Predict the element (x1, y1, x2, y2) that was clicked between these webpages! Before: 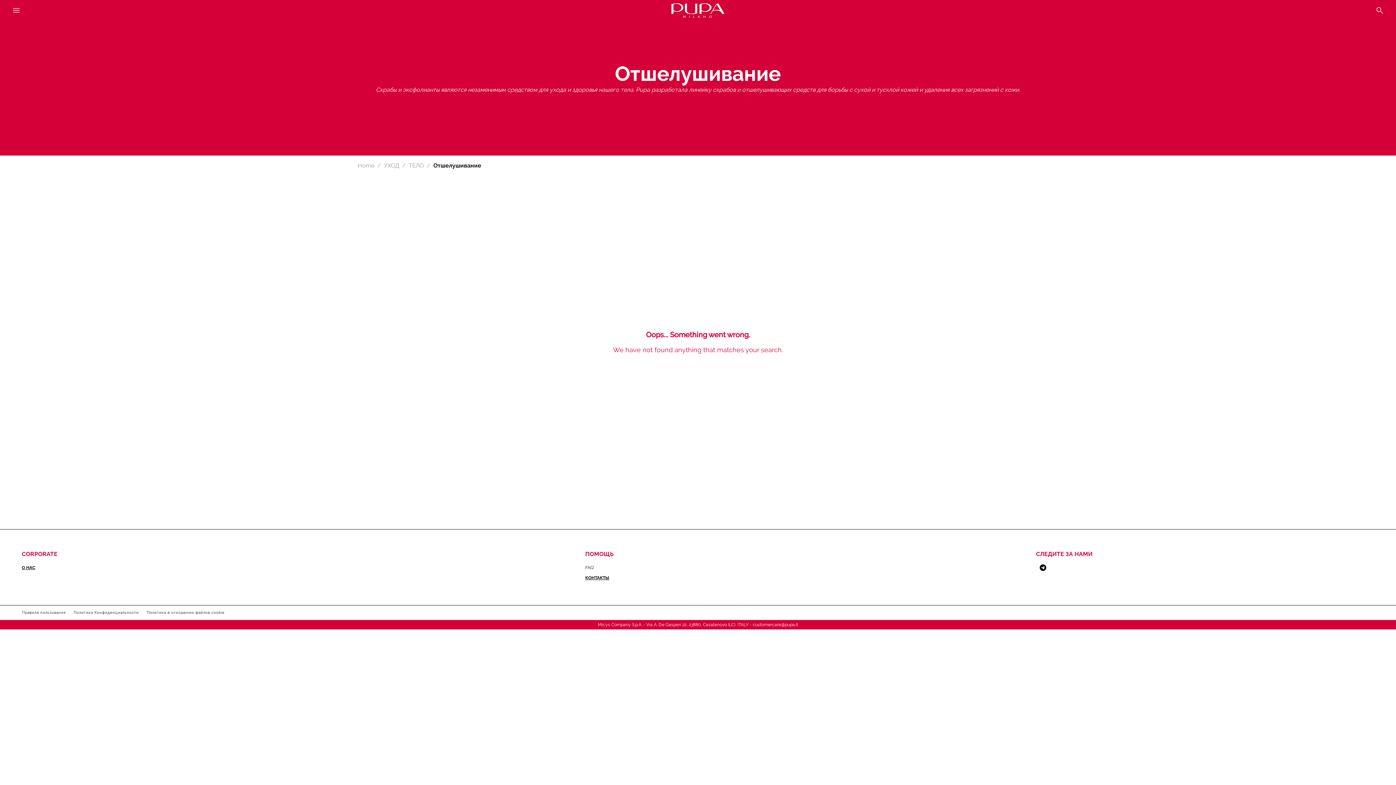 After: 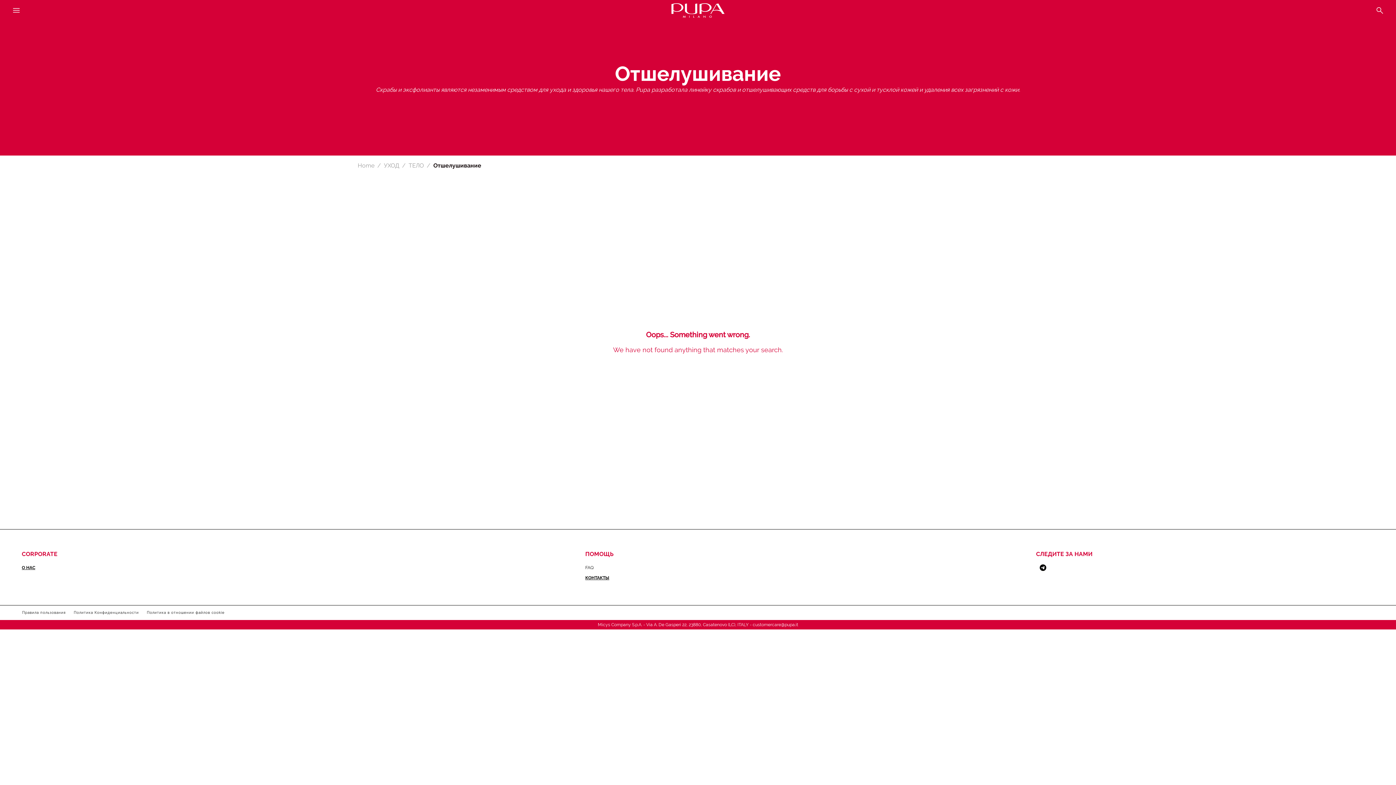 Action: bbox: (1037, 558, 1055, 577)